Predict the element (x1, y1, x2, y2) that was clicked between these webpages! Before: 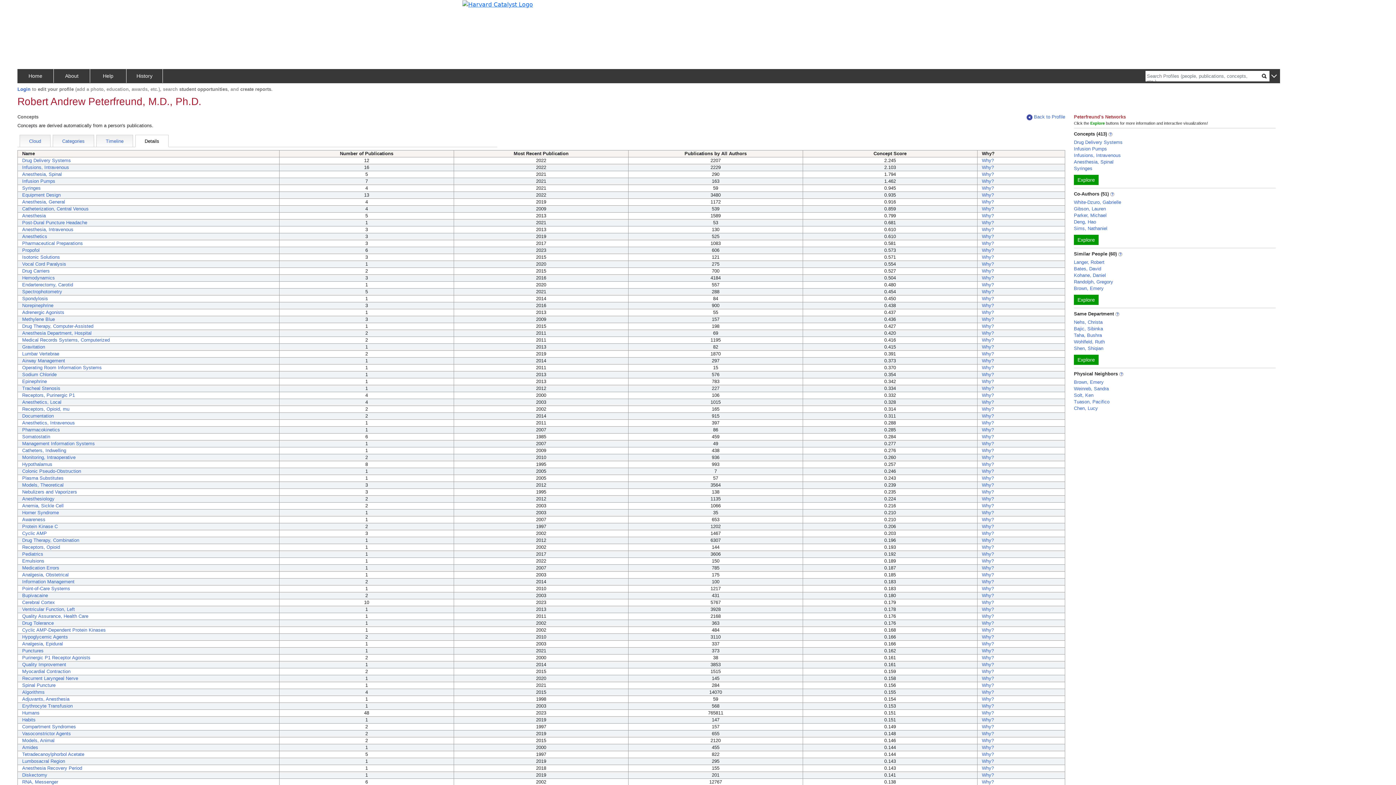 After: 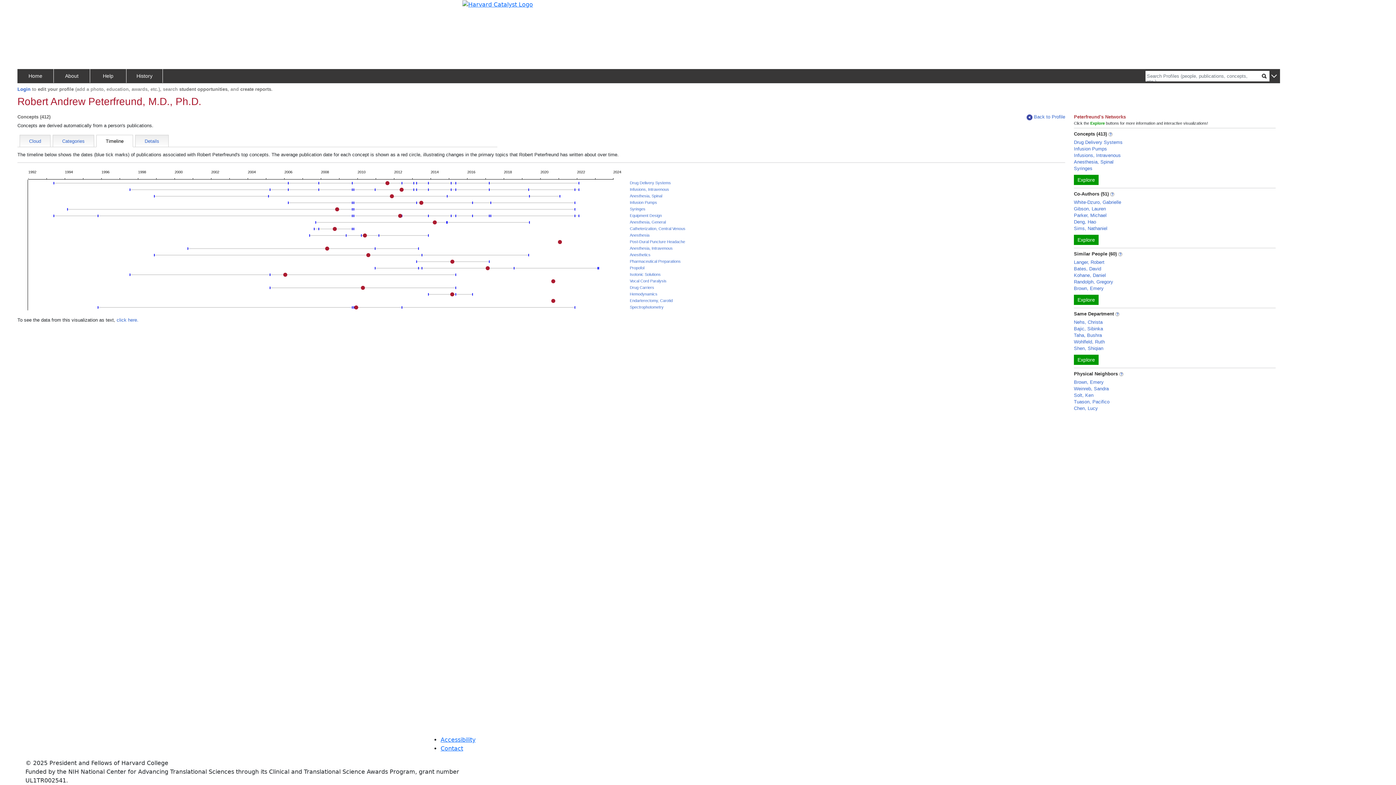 Action: bbox: (96, 134, 133, 146) label: Timeline